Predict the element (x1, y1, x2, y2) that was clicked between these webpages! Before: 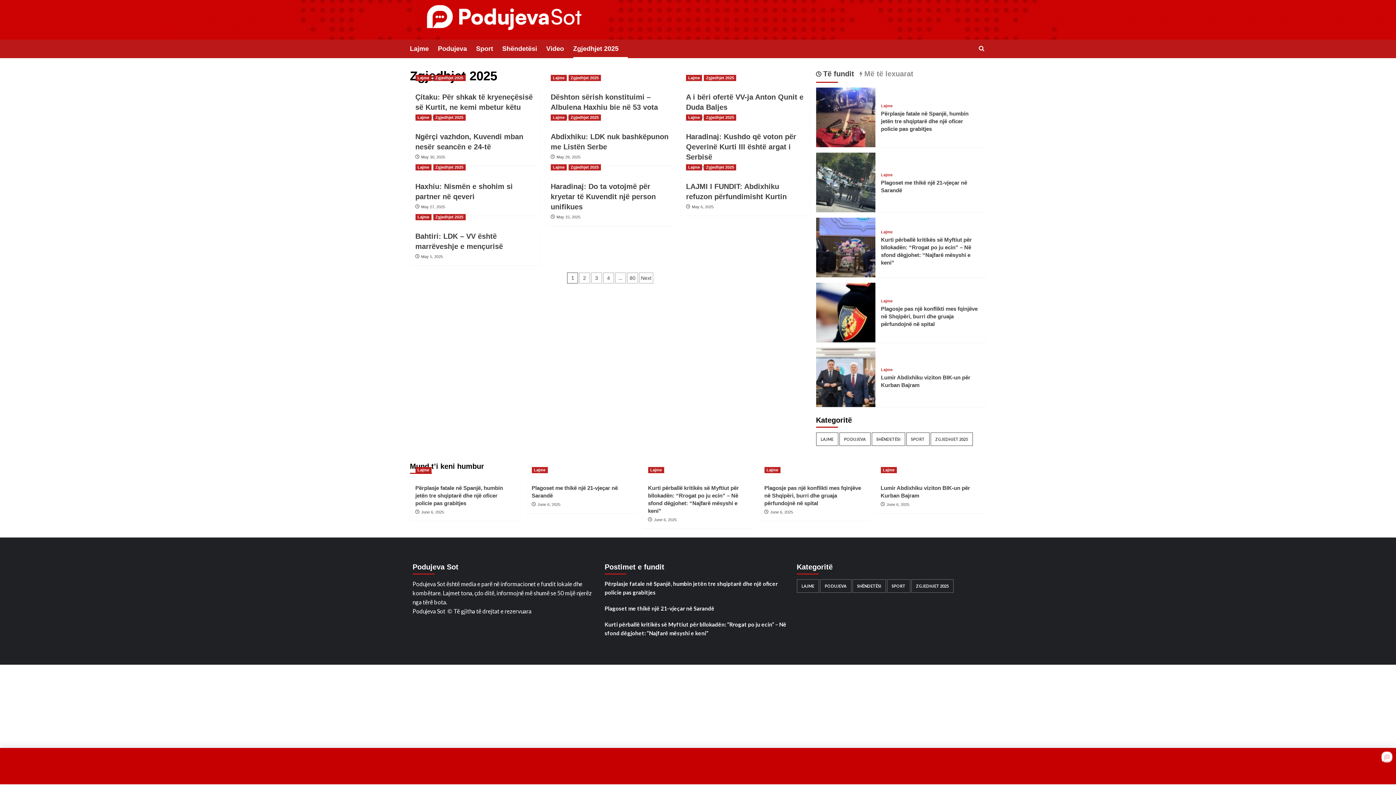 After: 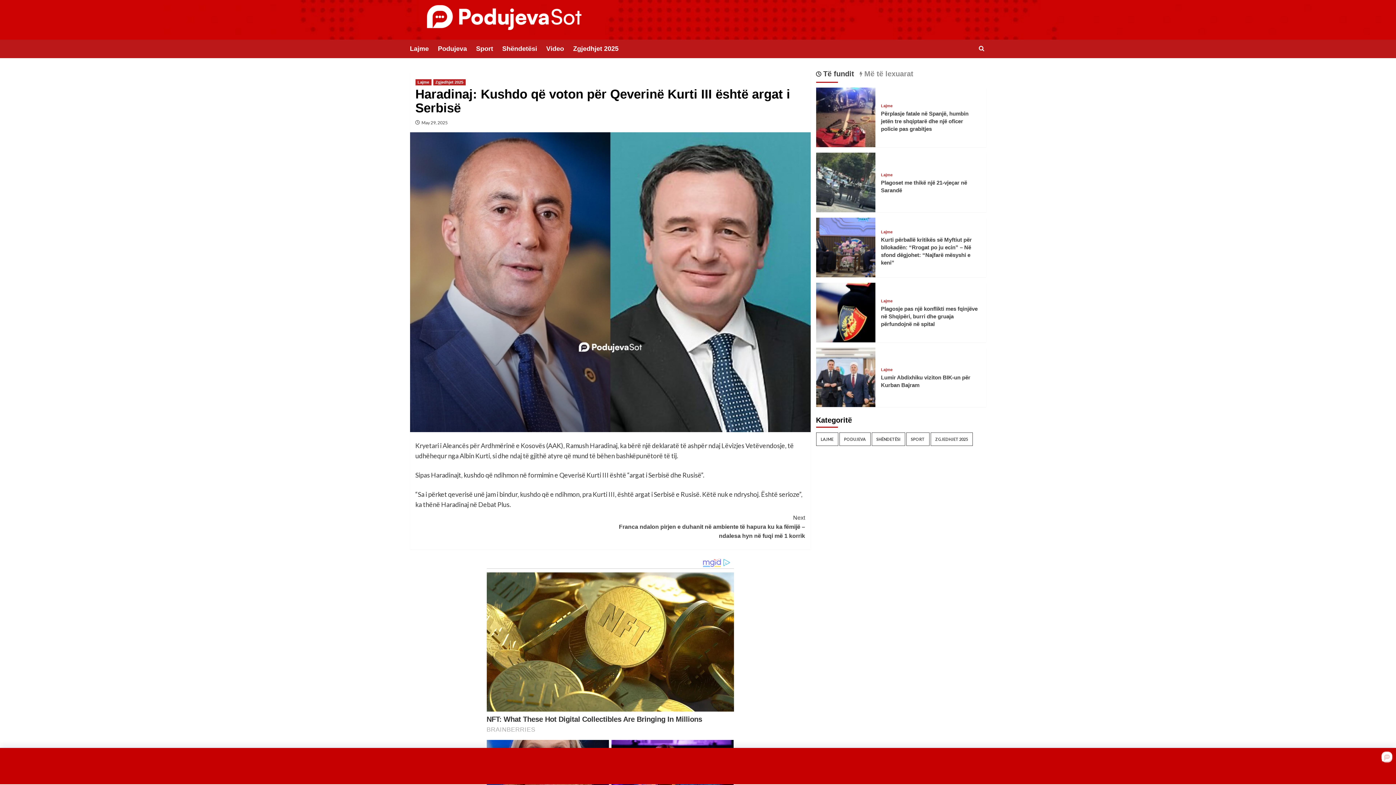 Action: label: Haradinaj: Kushdo që voton për Qeverinë Kurti III është argat i Serbisë bbox: (686, 132, 796, 161)